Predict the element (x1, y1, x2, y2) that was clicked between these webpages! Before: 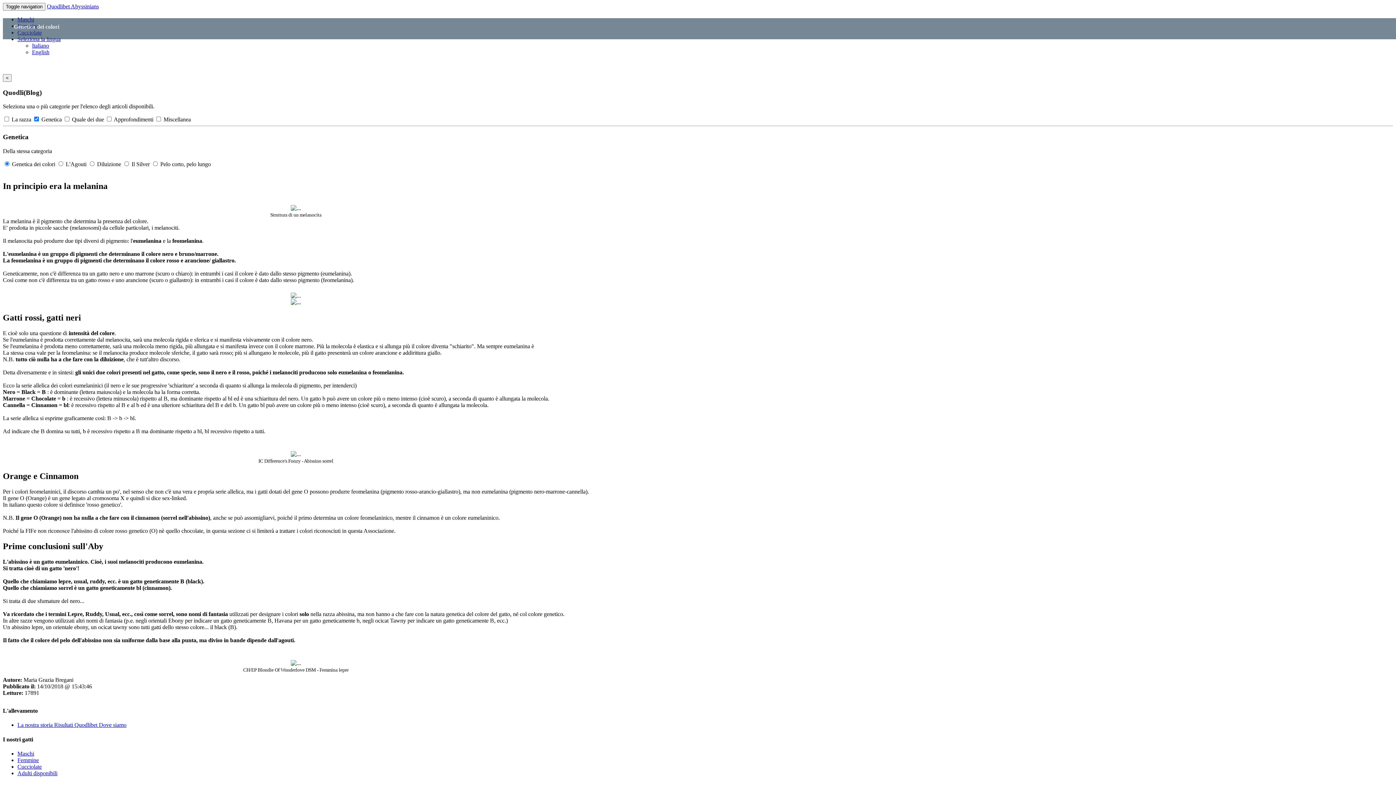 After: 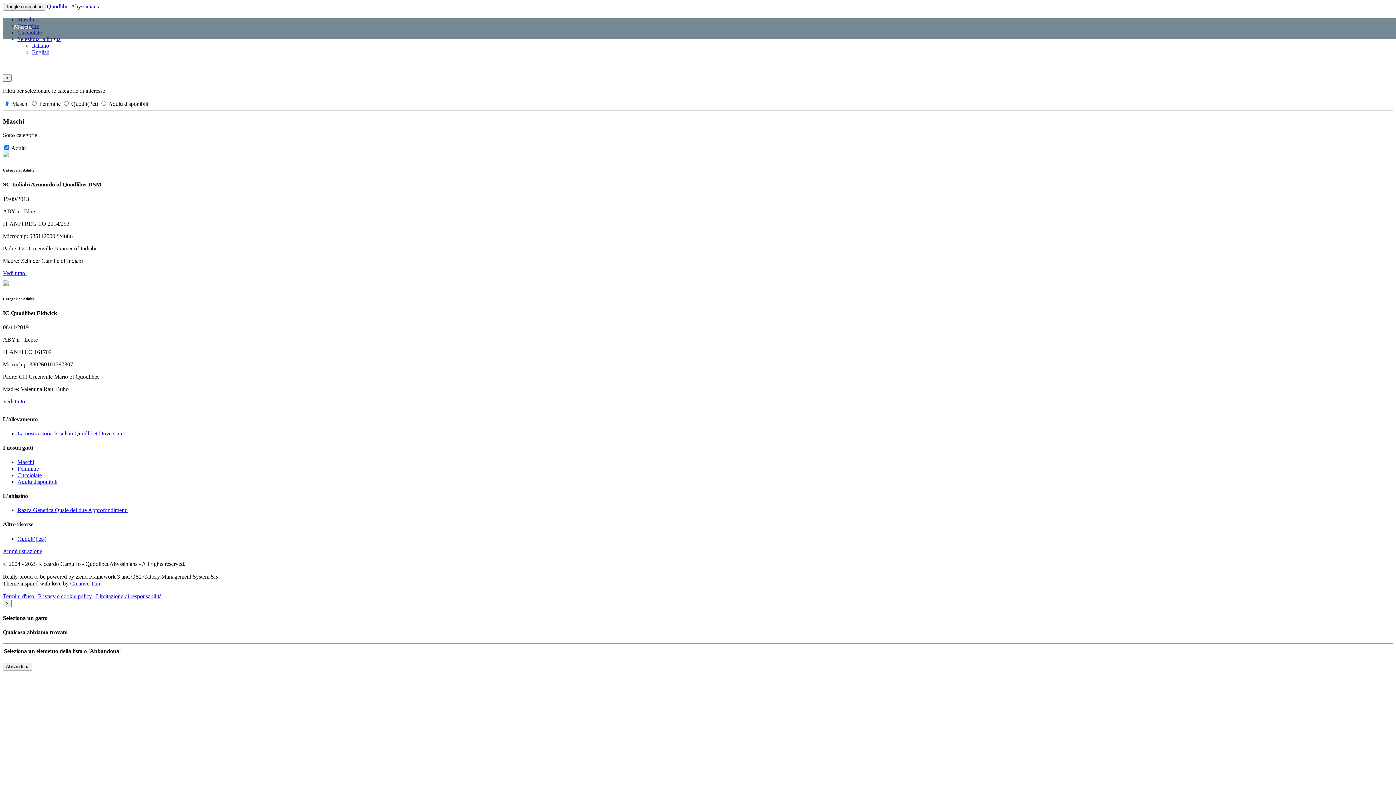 Action: label: Maschi bbox: (17, 750, 34, 757)